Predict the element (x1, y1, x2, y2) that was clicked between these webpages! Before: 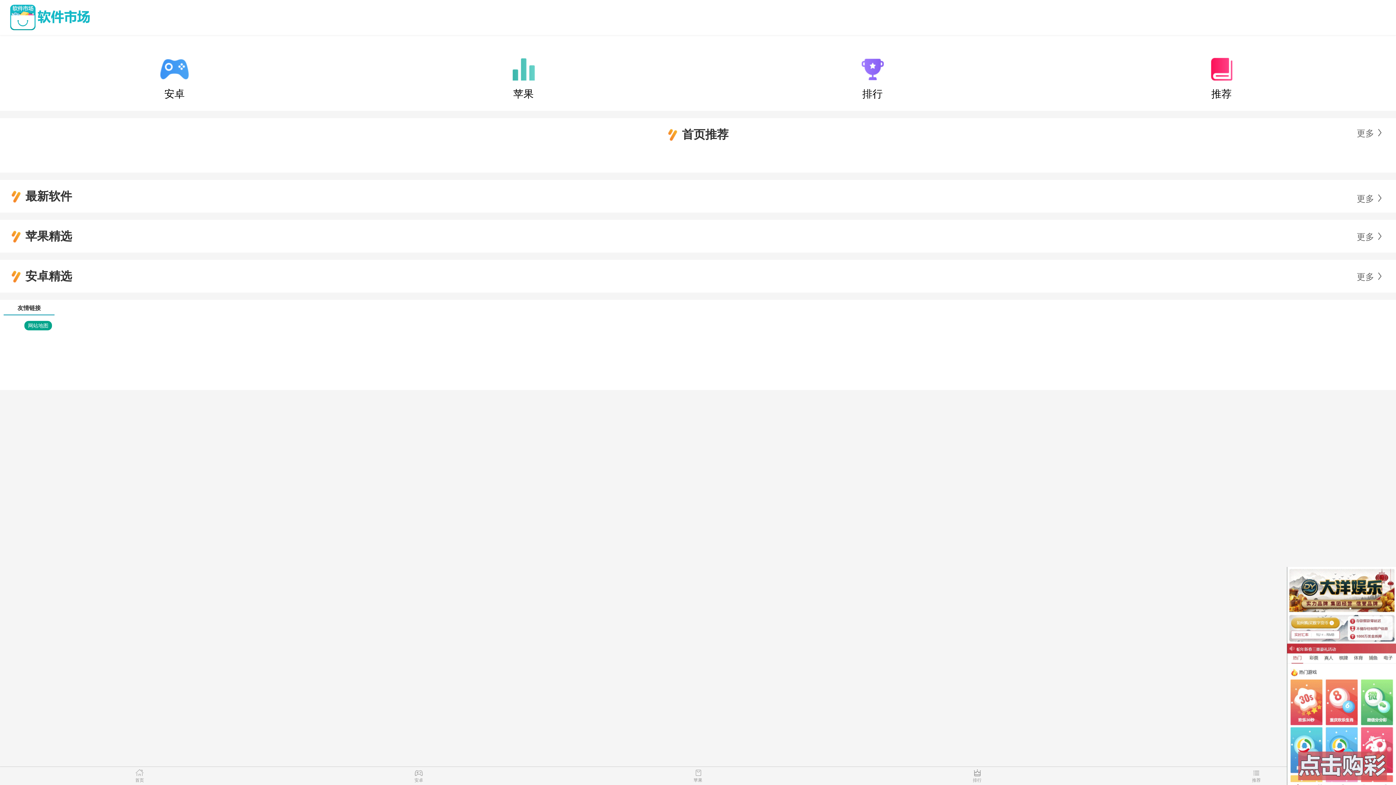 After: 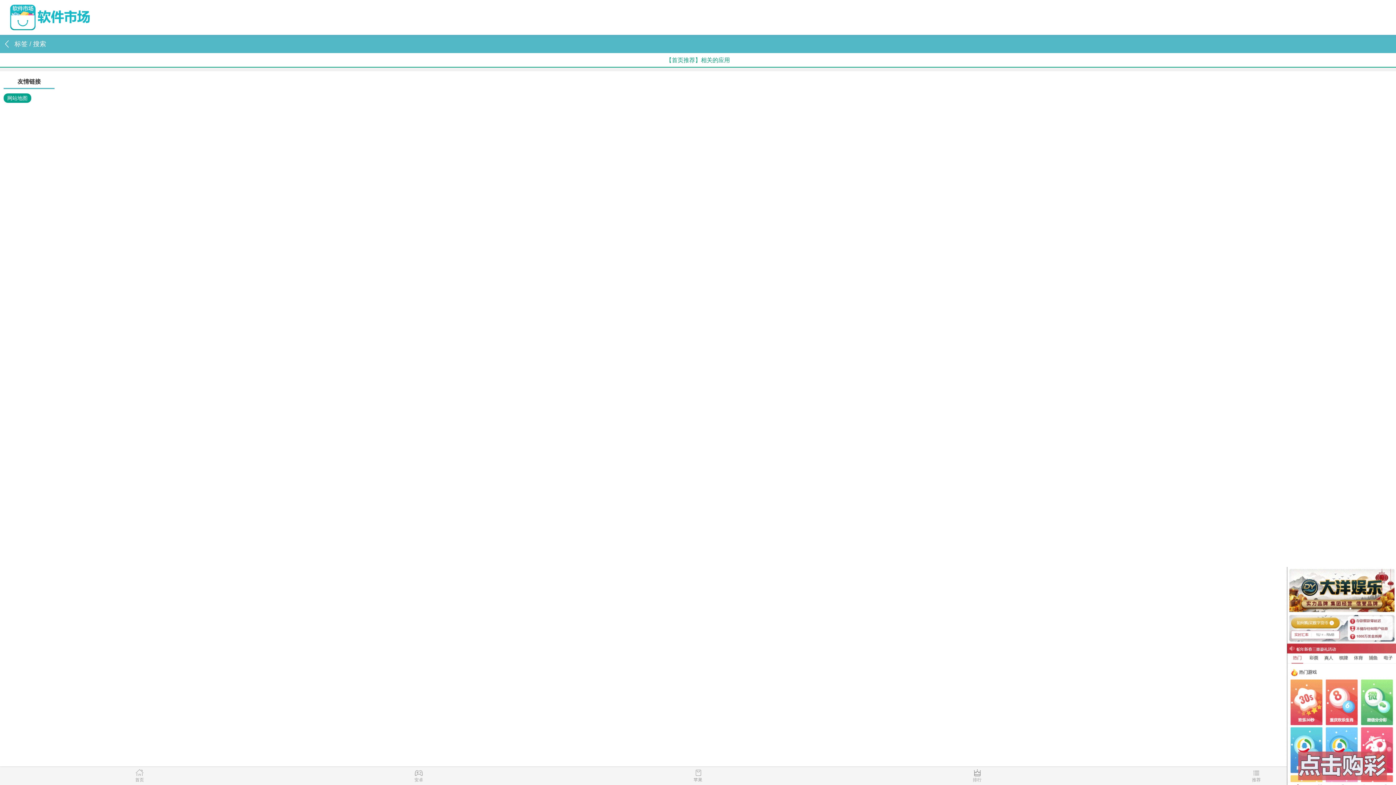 Action: label: 推荐 bbox: (1117, 769, 1396, 785)